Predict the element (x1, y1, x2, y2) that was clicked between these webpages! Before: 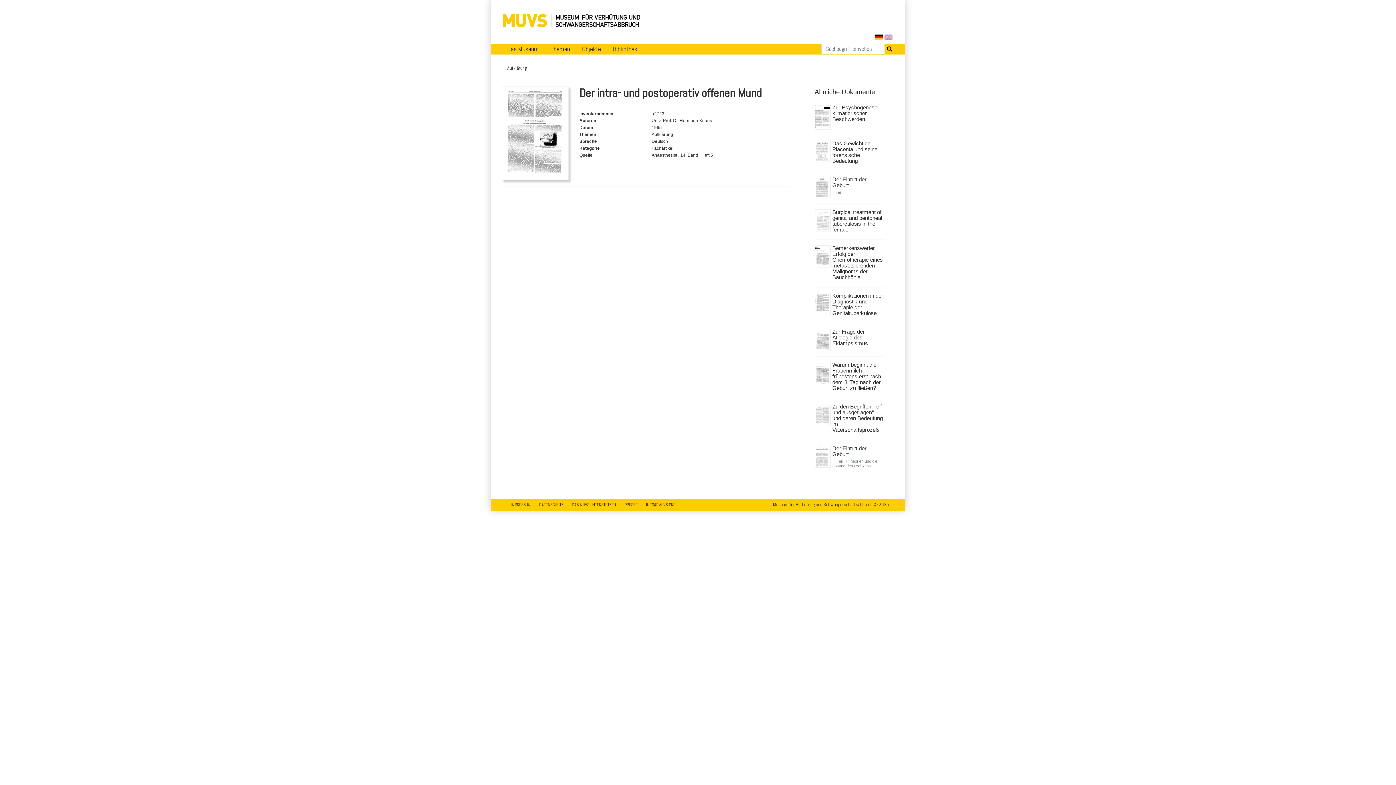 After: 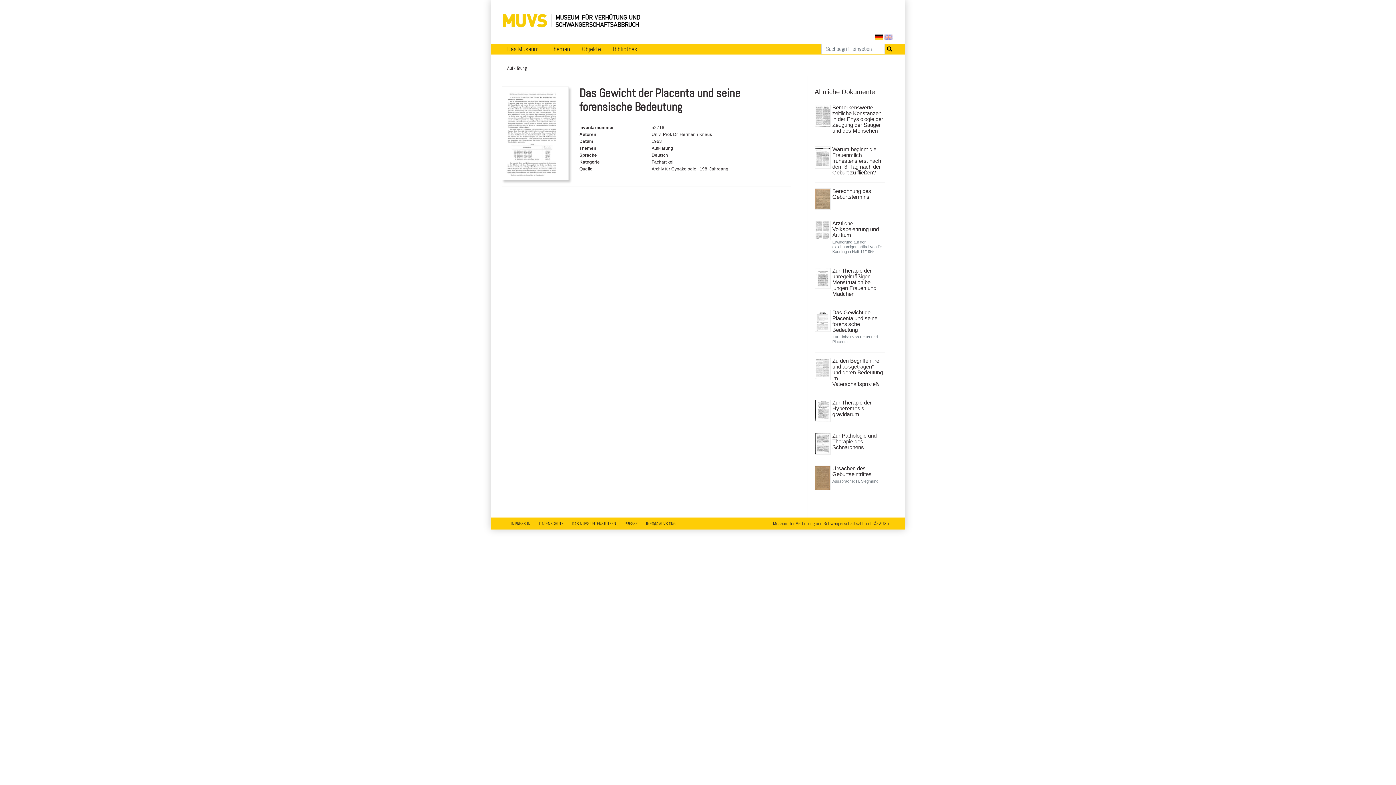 Action: label: Das Gewicht der Placenta und seine forensische Bedeutung bbox: (832, 140, 883, 163)